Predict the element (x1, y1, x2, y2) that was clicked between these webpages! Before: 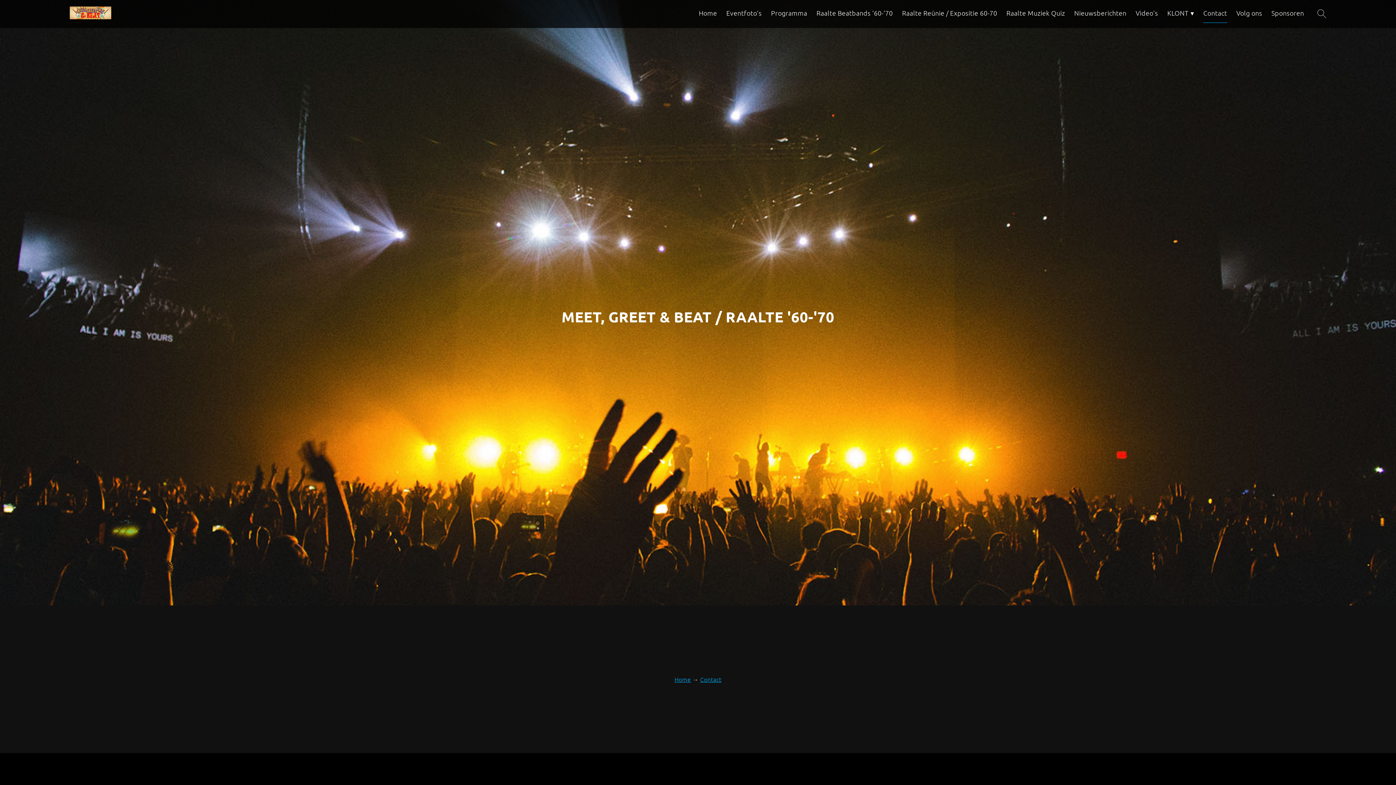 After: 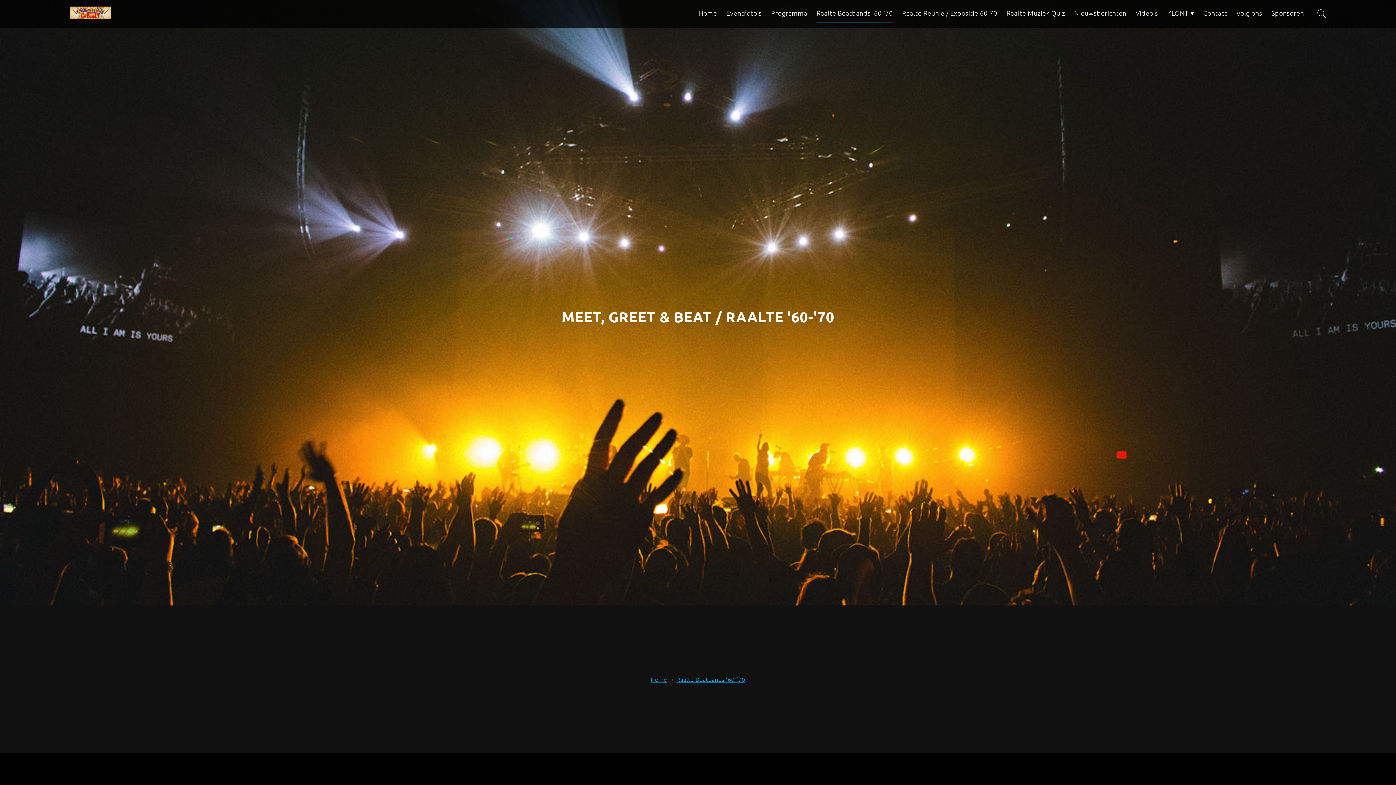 Action: bbox: (816, 6, 893, 22) label: Raalte Beatbands ’60-’70